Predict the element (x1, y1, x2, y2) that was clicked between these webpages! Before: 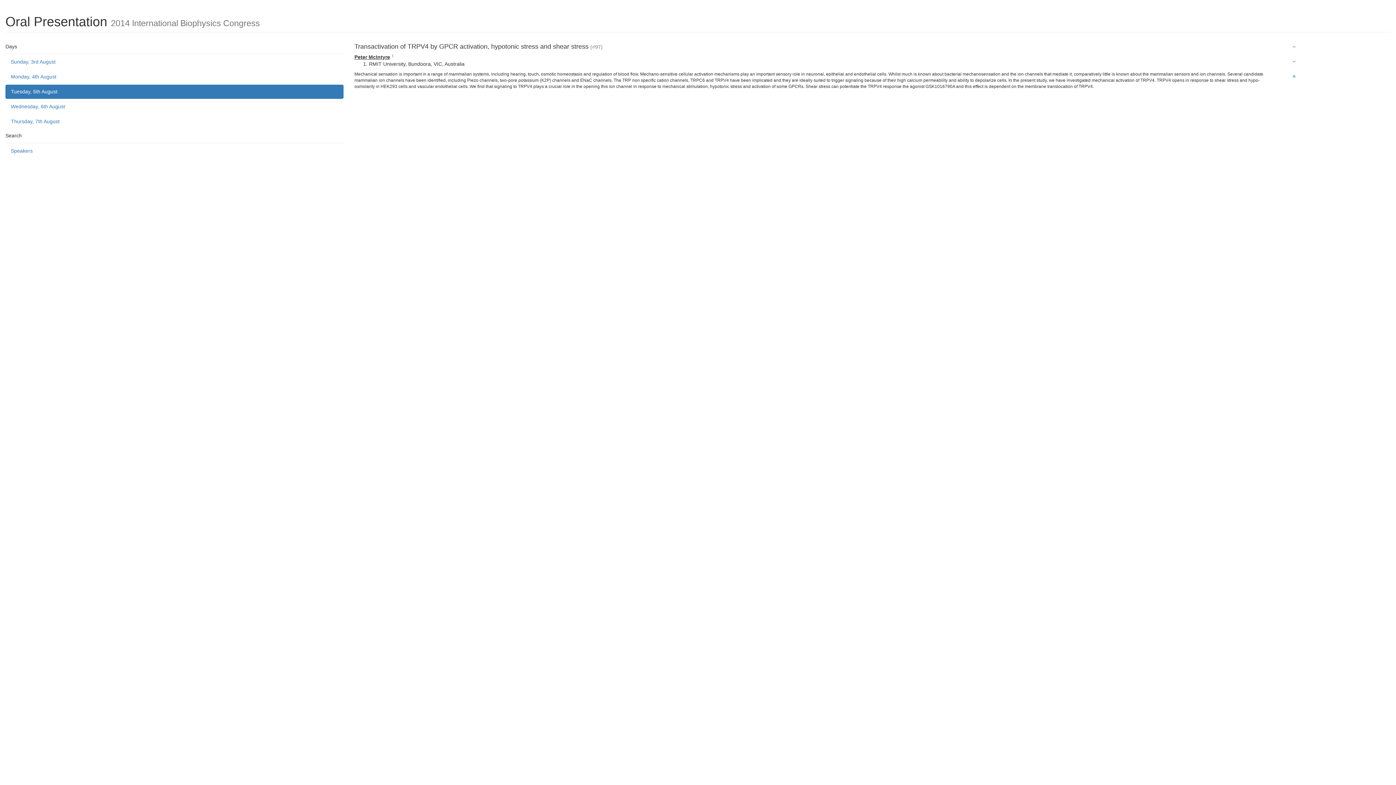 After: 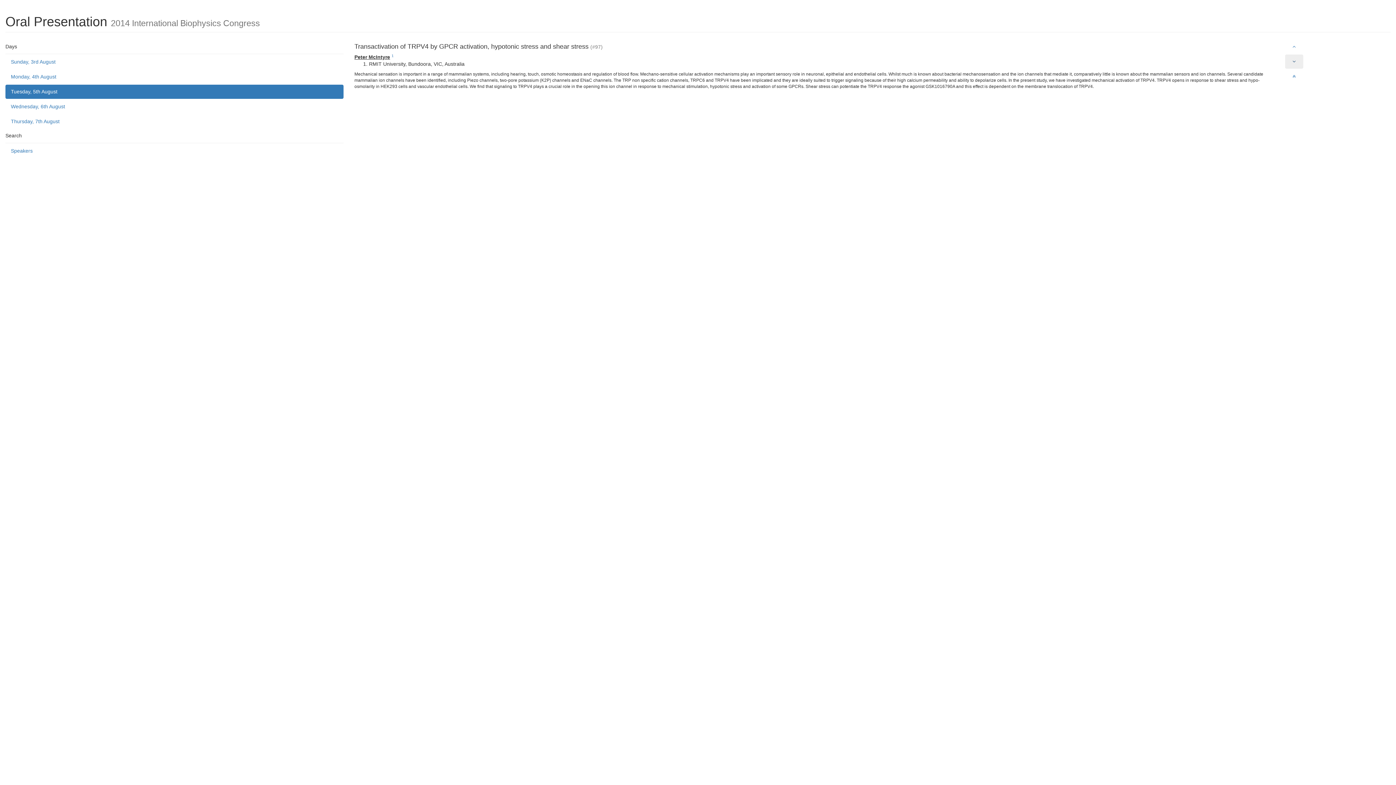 Action: bbox: (1285, 54, 1303, 68)